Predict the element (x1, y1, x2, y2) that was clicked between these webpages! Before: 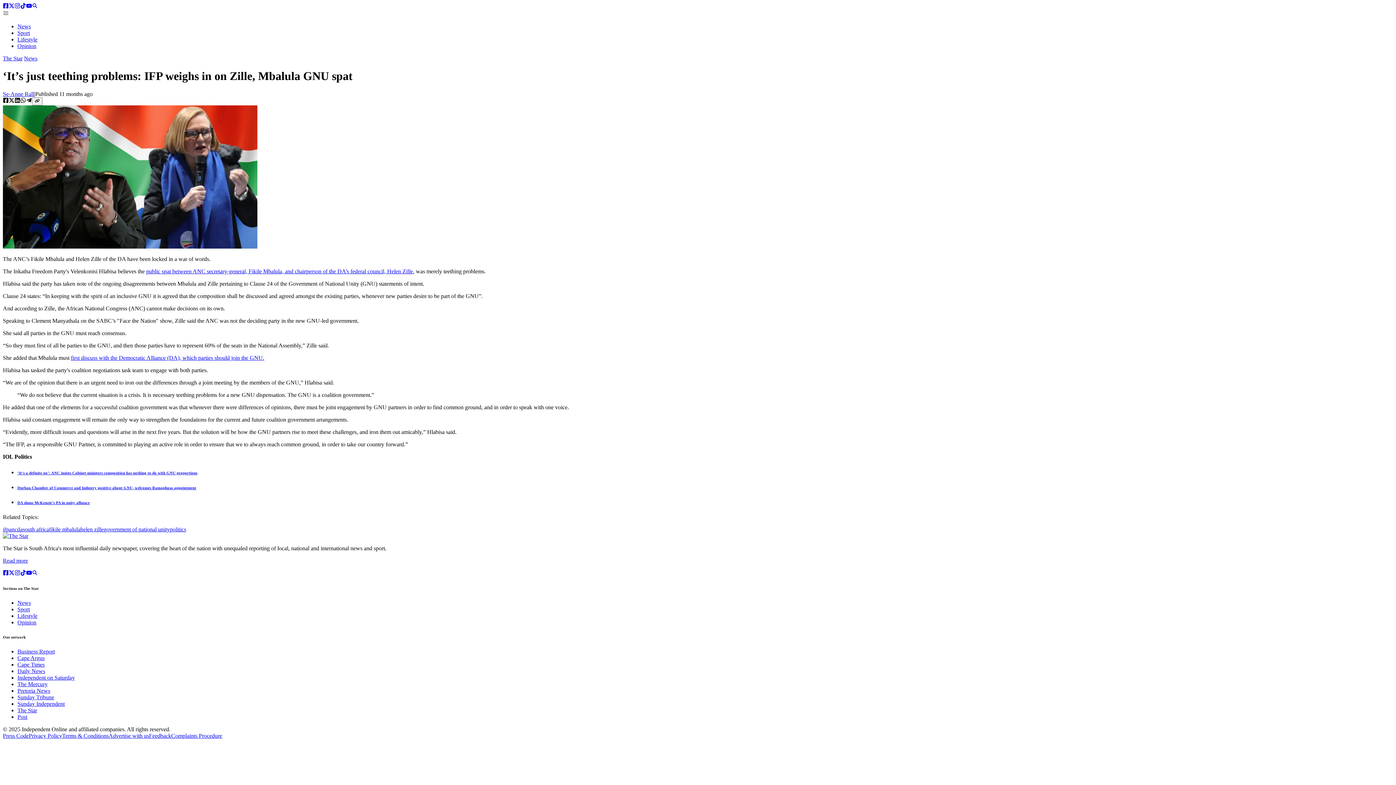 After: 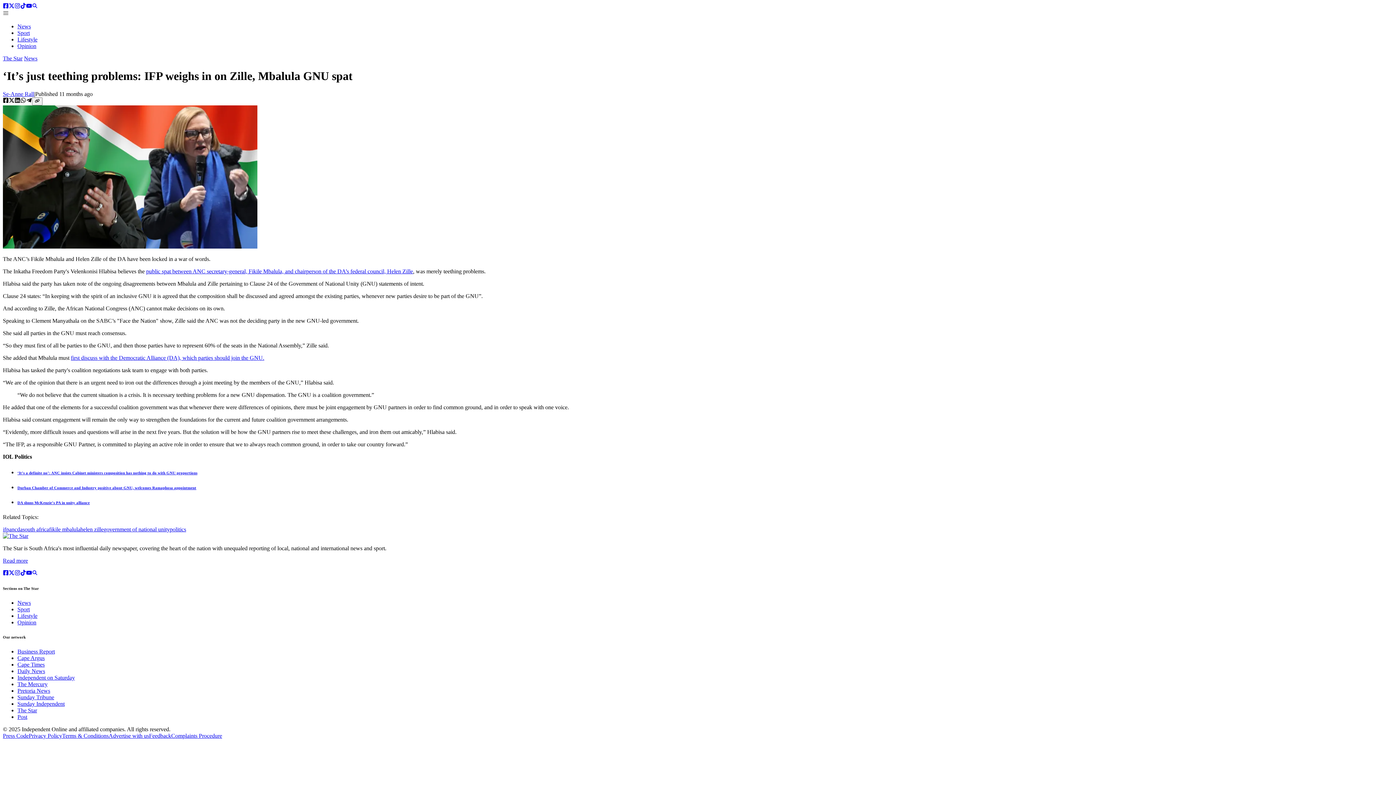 Action: bbox: (20, 97, 26, 104) label: whatsapp